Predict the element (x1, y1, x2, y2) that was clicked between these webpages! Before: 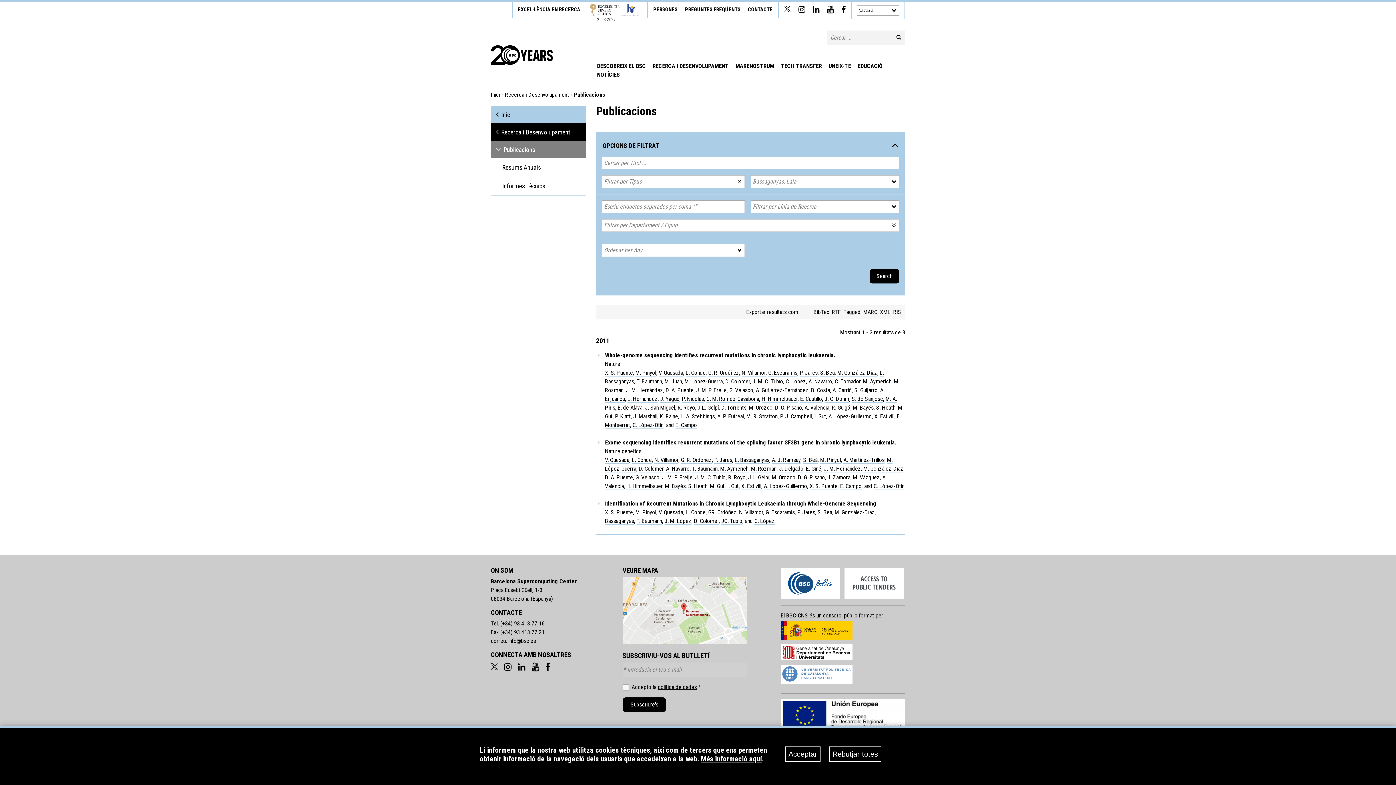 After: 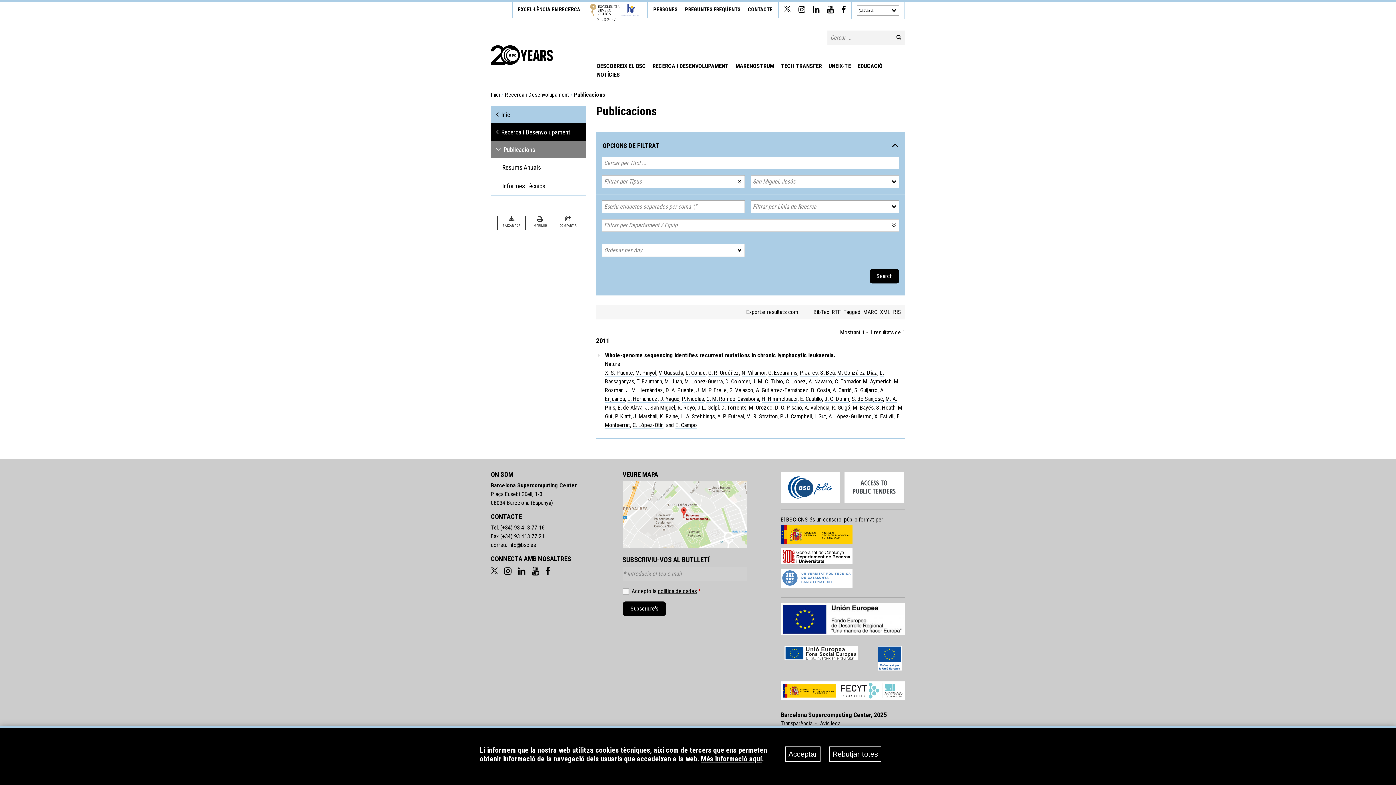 Action: bbox: (645, 404, 675, 411) label: J. San Miguel